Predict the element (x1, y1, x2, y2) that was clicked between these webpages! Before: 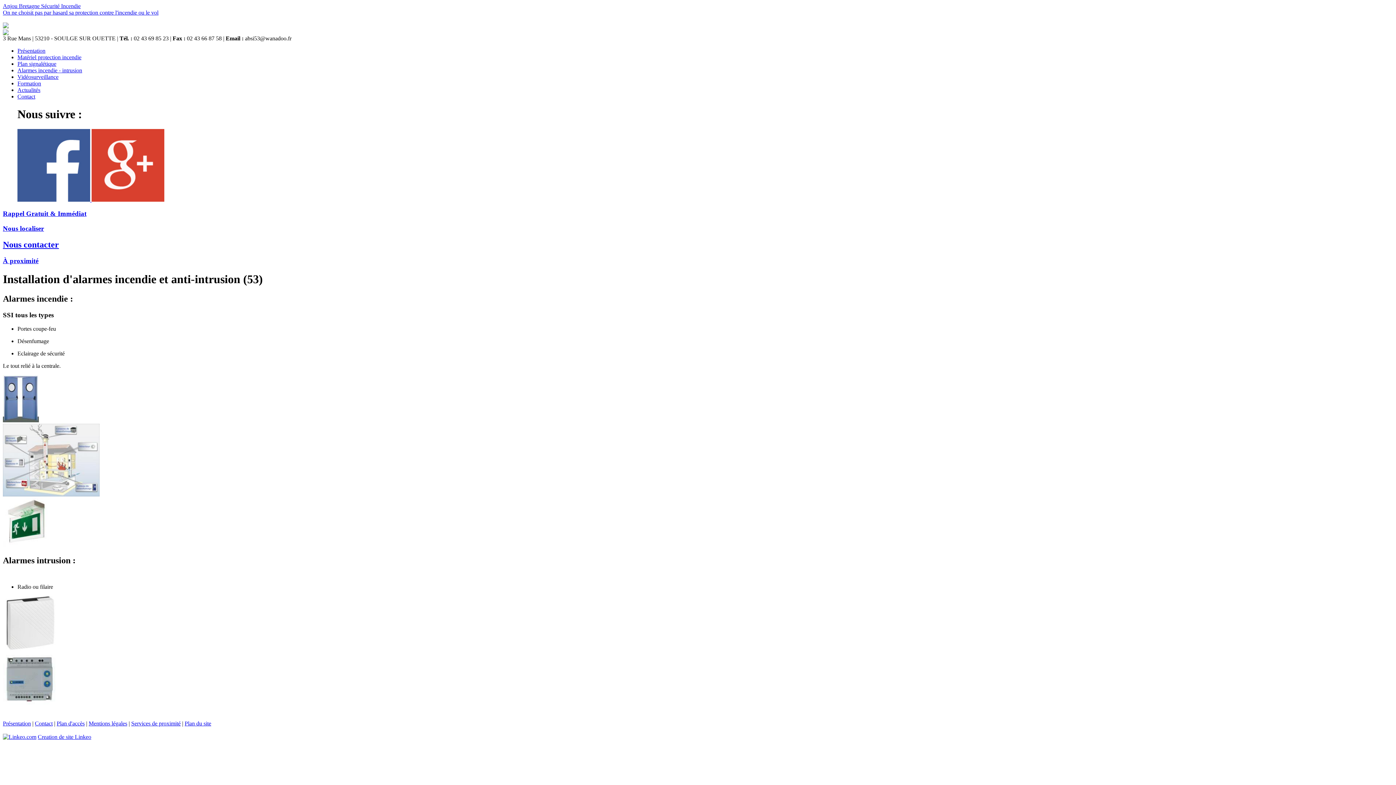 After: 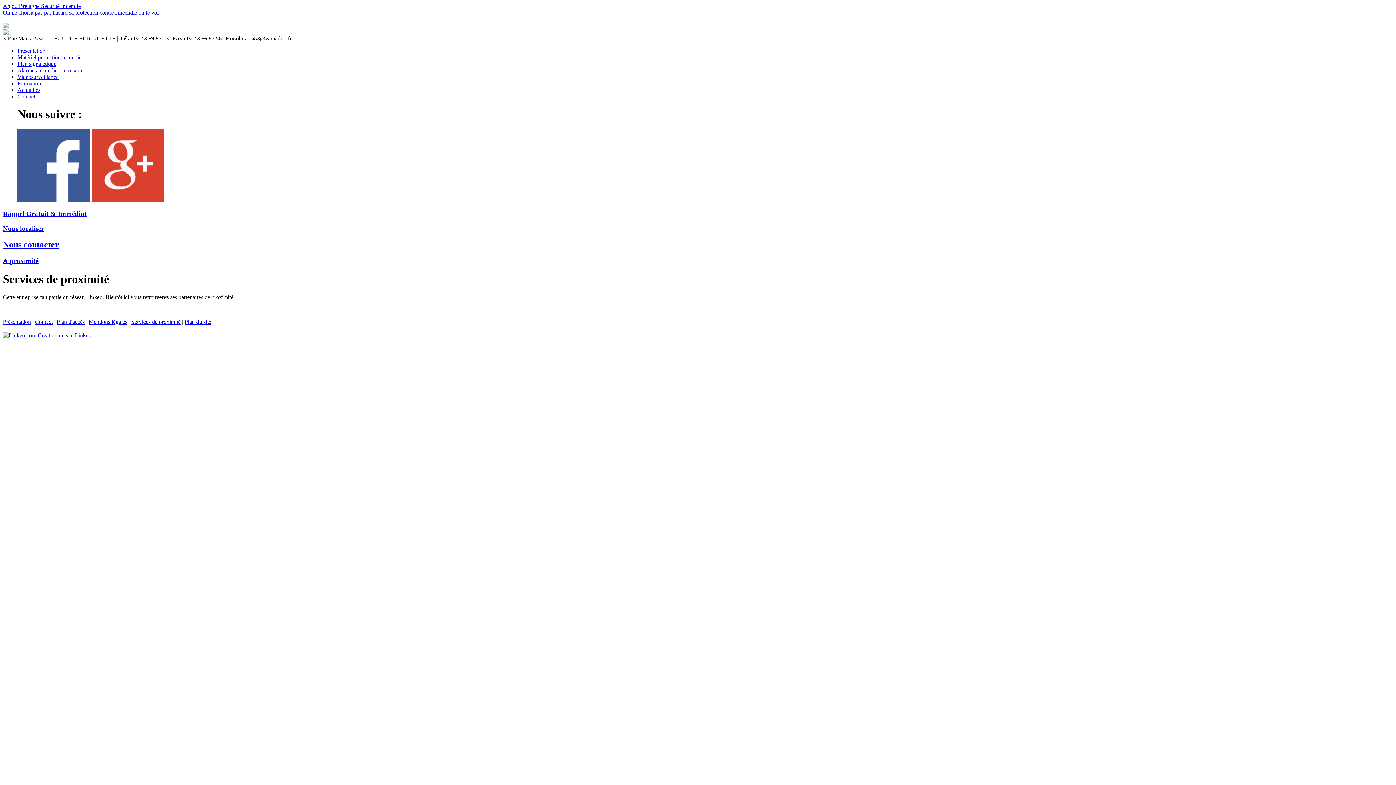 Action: bbox: (2, 257, 1393, 265) label: À proximité